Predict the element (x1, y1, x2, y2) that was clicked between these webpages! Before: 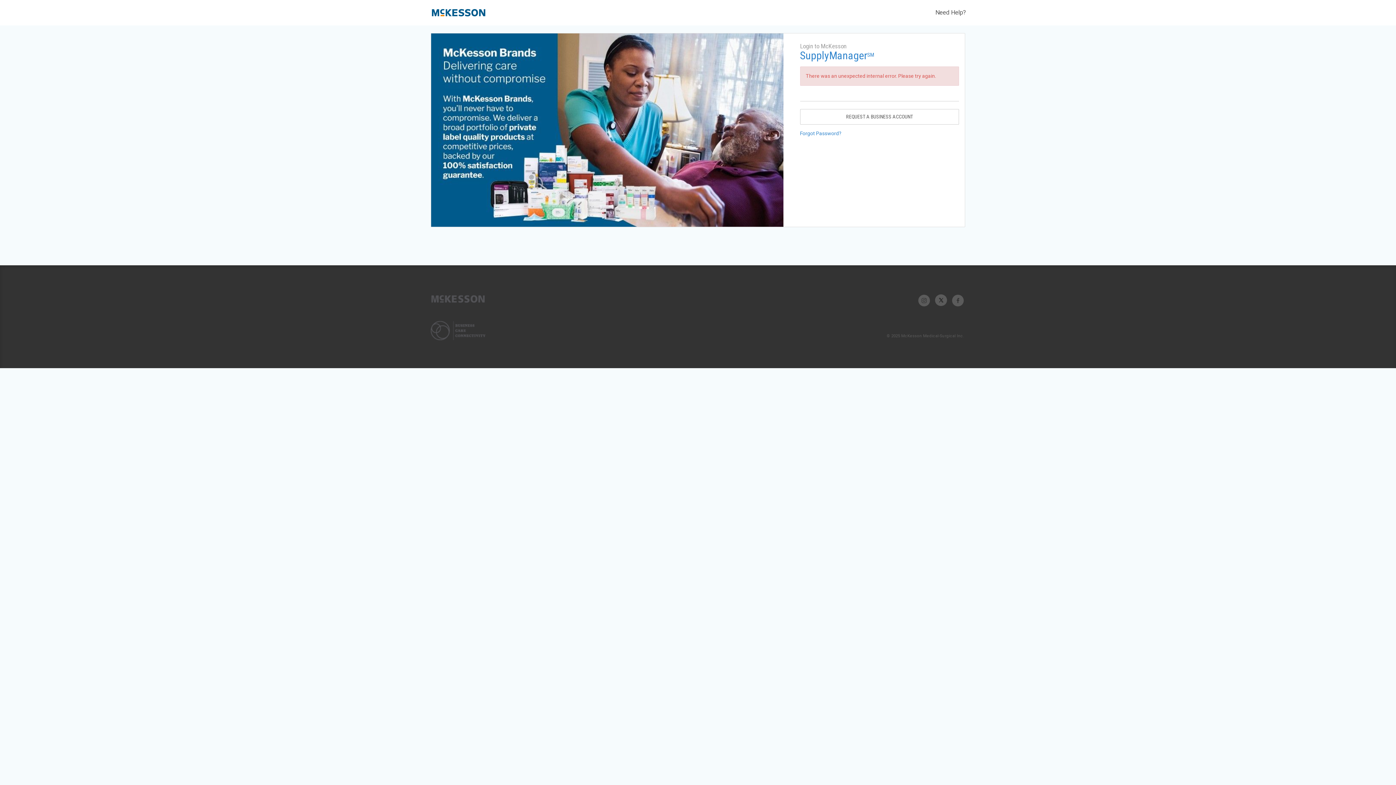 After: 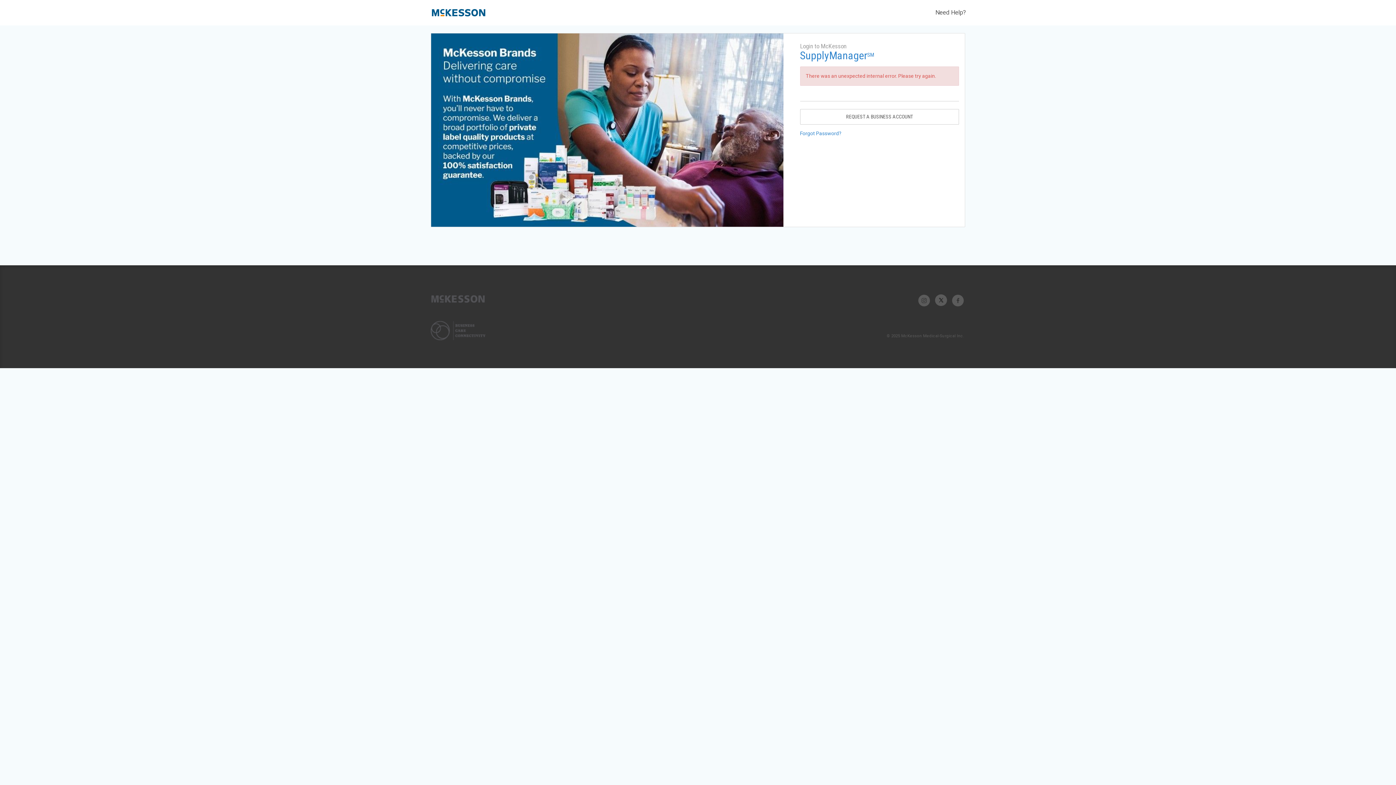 Action: bbox: (918, 298, 930, 302)